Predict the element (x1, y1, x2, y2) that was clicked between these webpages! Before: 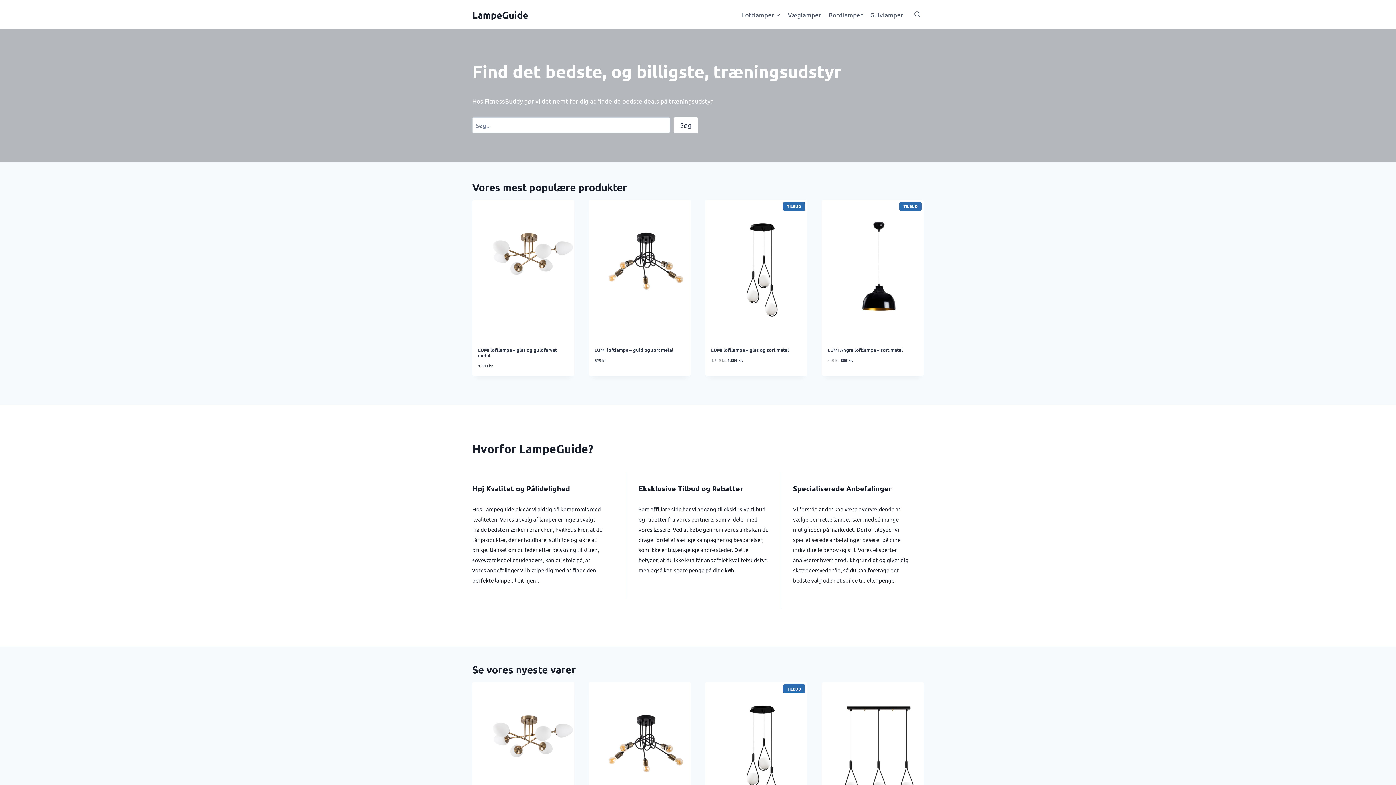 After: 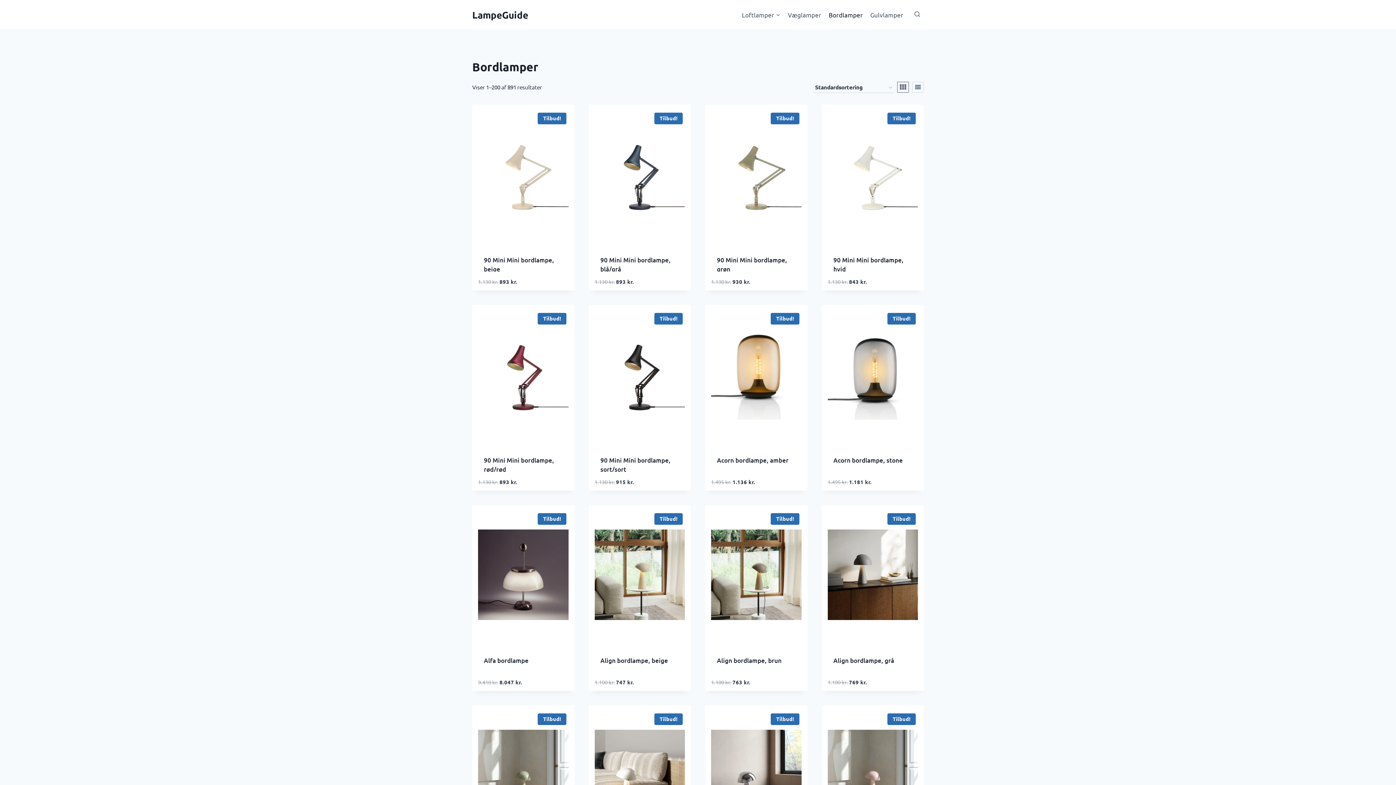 Action: label: Bordlamper bbox: (825, 5, 866, 23)